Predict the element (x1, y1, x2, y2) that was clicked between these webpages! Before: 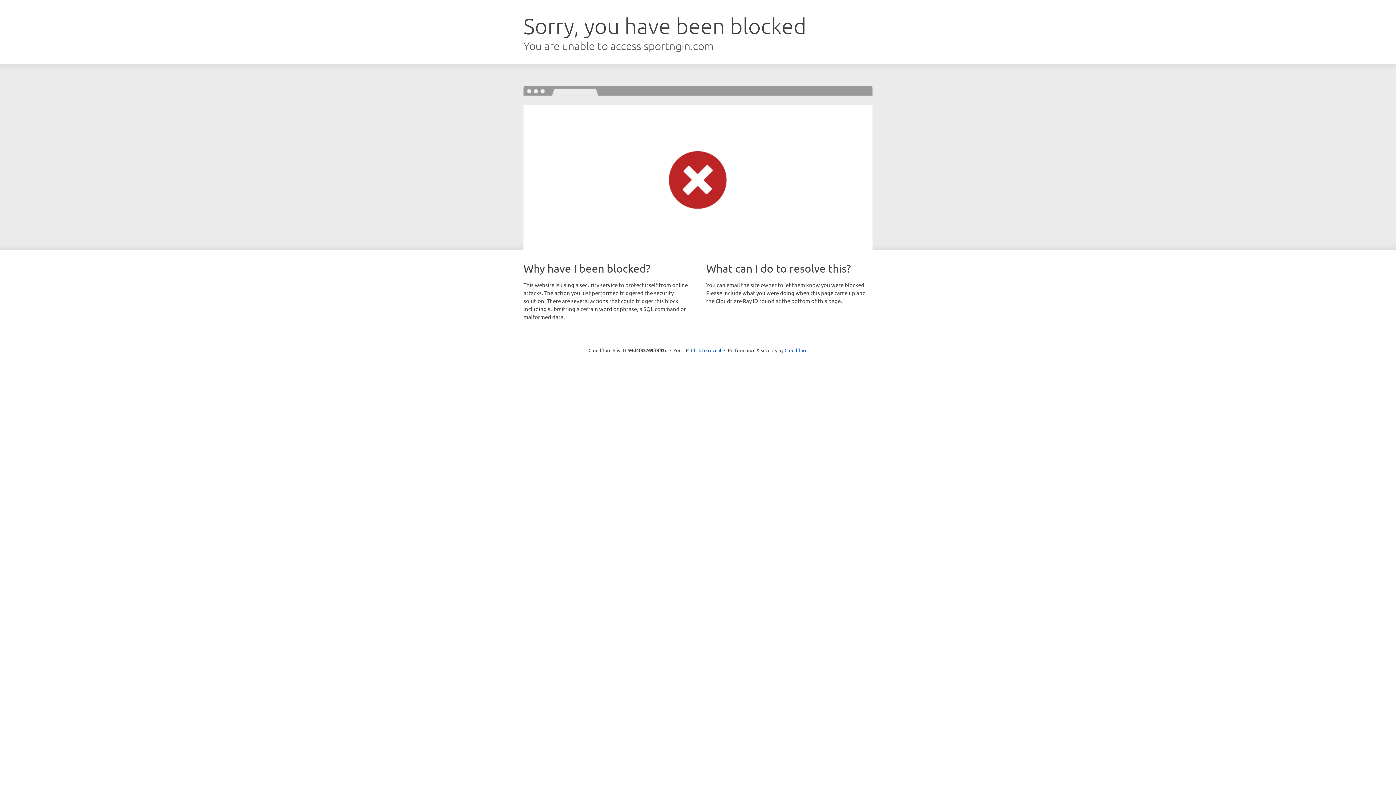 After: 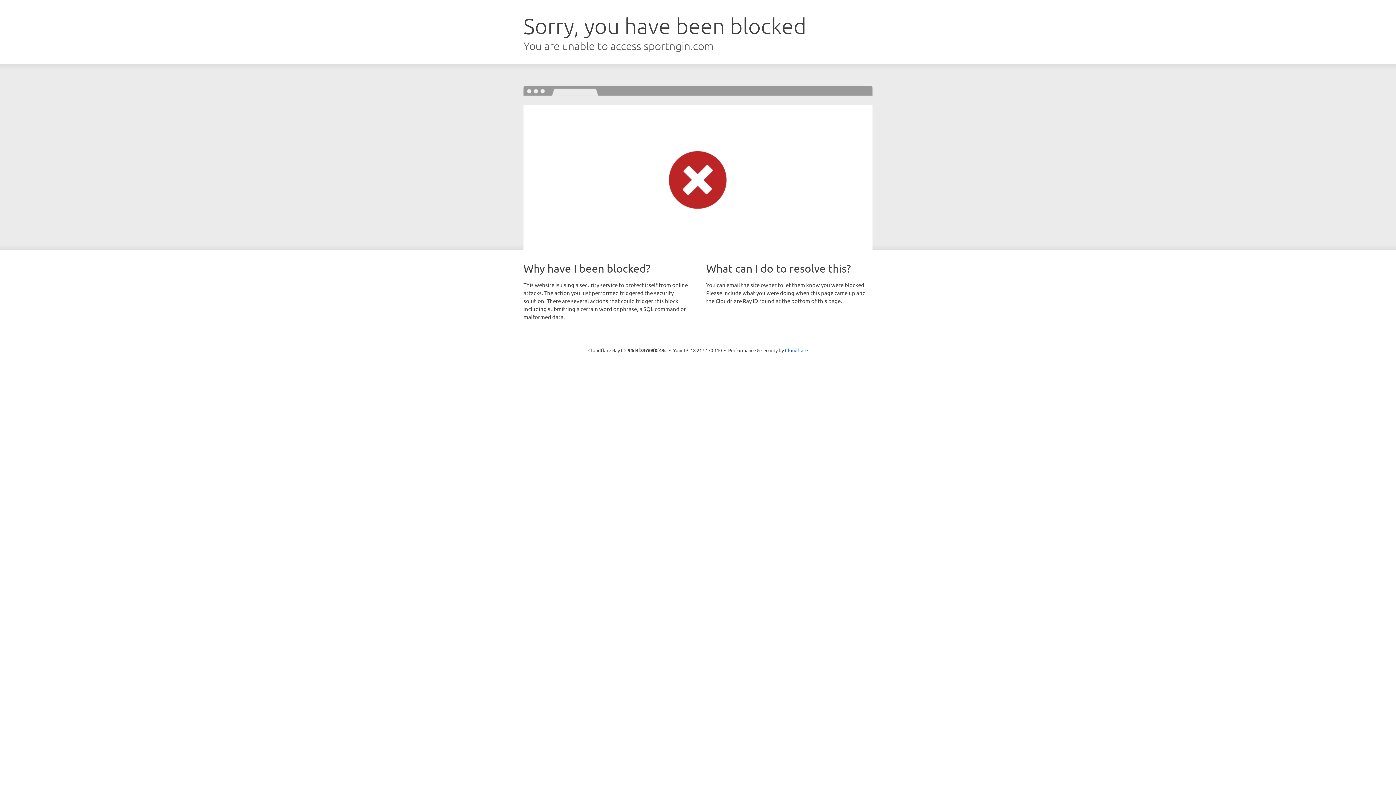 Action: label: Click to reveal bbox: (691, 346, 721, 353)